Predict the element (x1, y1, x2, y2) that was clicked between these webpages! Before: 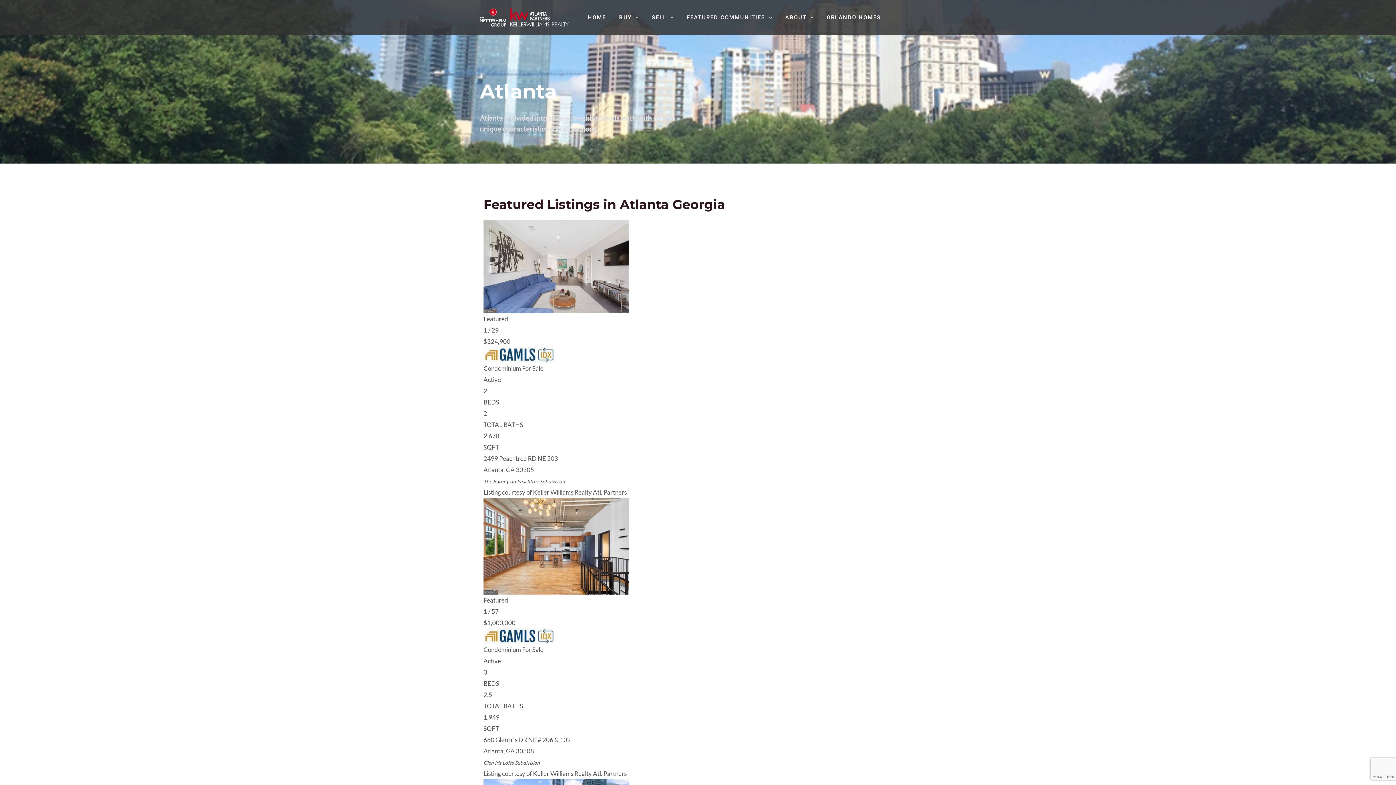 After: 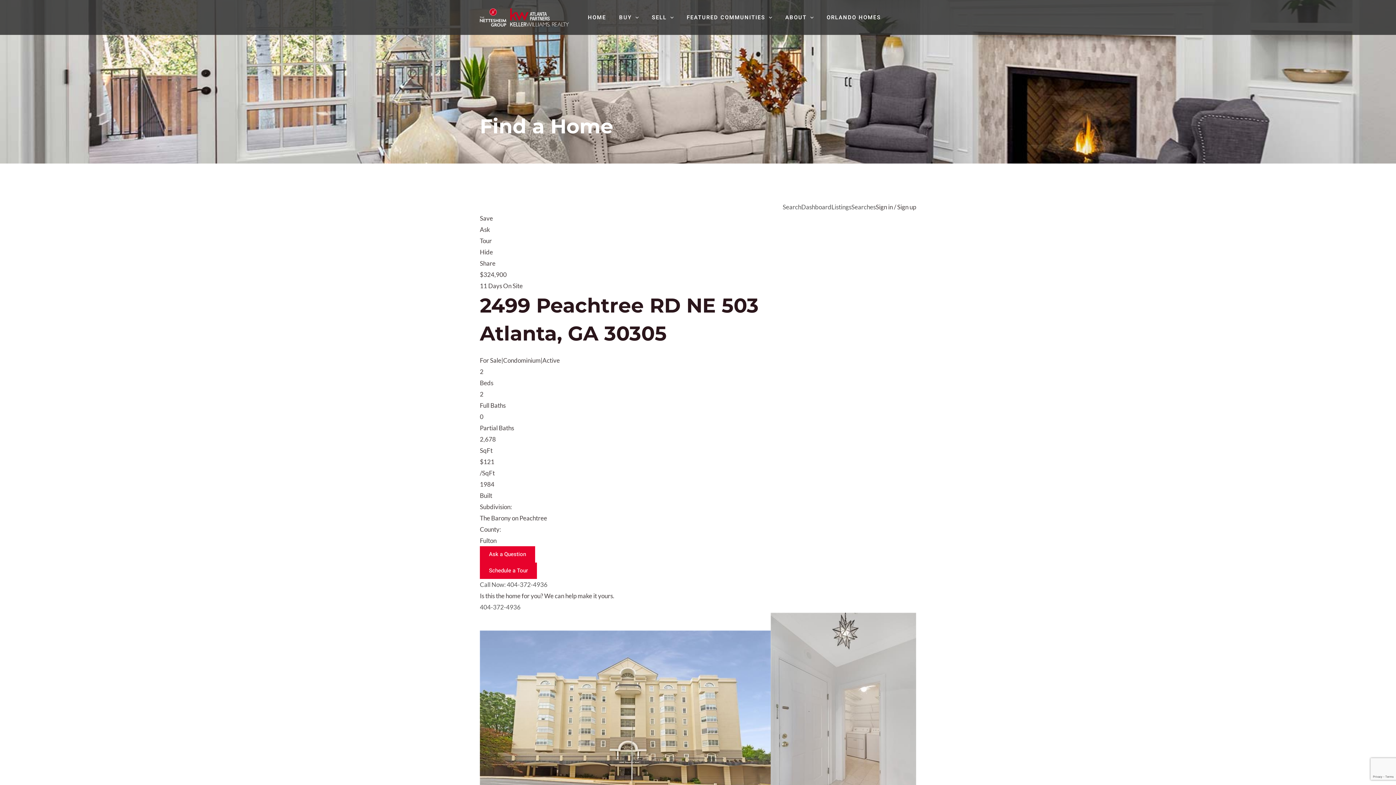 Action: label: Featured
1 / 29
$324,900
Condominium For Sale
Active
2
BEDS
2
TOTAL BATHS
2,678
SQFT
2499 Peachtree RD NE 503
Atlanta, GA 30305
The Barony on Peachtree Subdivision
Listing courtesy of Keller Williams Realty Atl. Partners bbox: (483, 220, 912, 498)